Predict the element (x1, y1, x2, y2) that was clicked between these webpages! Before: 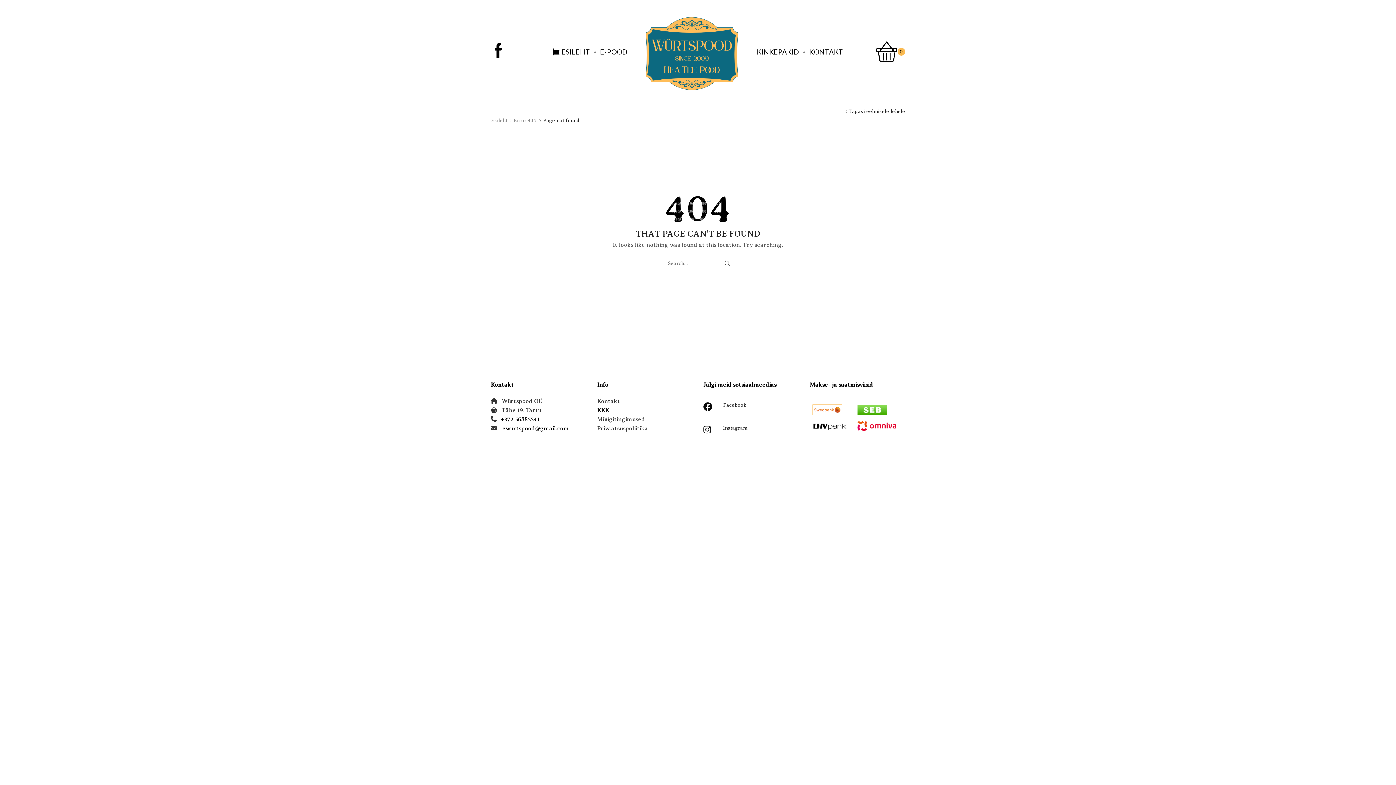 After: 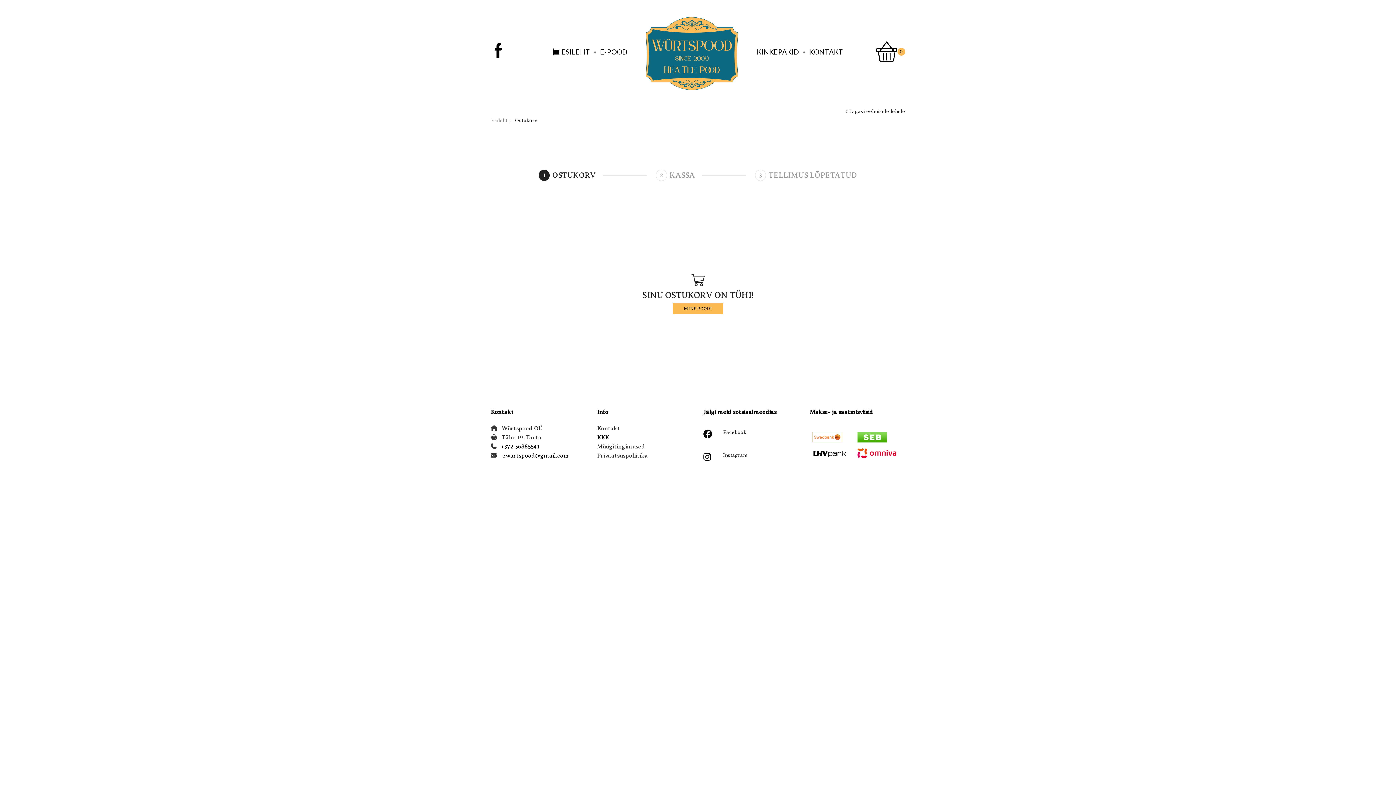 Action: label: 0 bbox: (876, 37, 905, 65)